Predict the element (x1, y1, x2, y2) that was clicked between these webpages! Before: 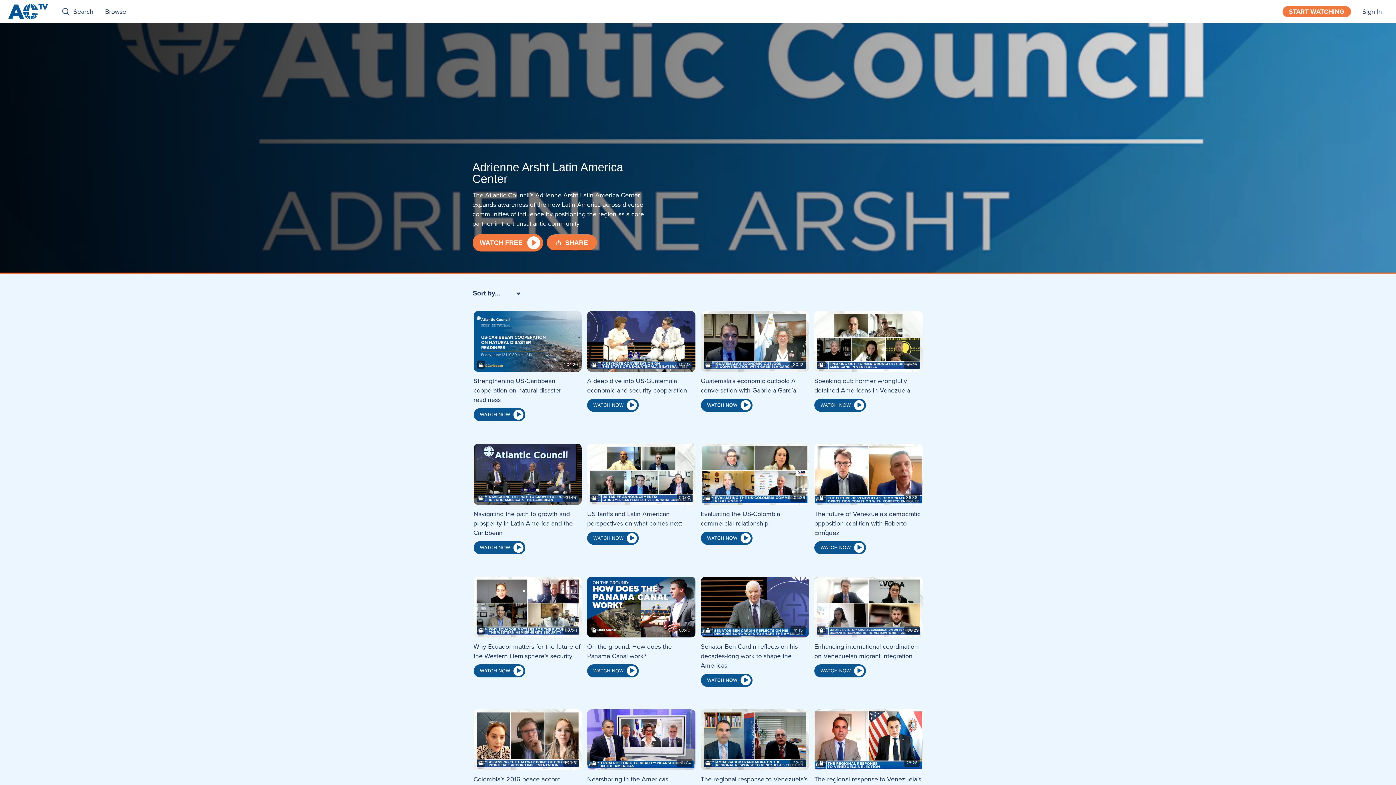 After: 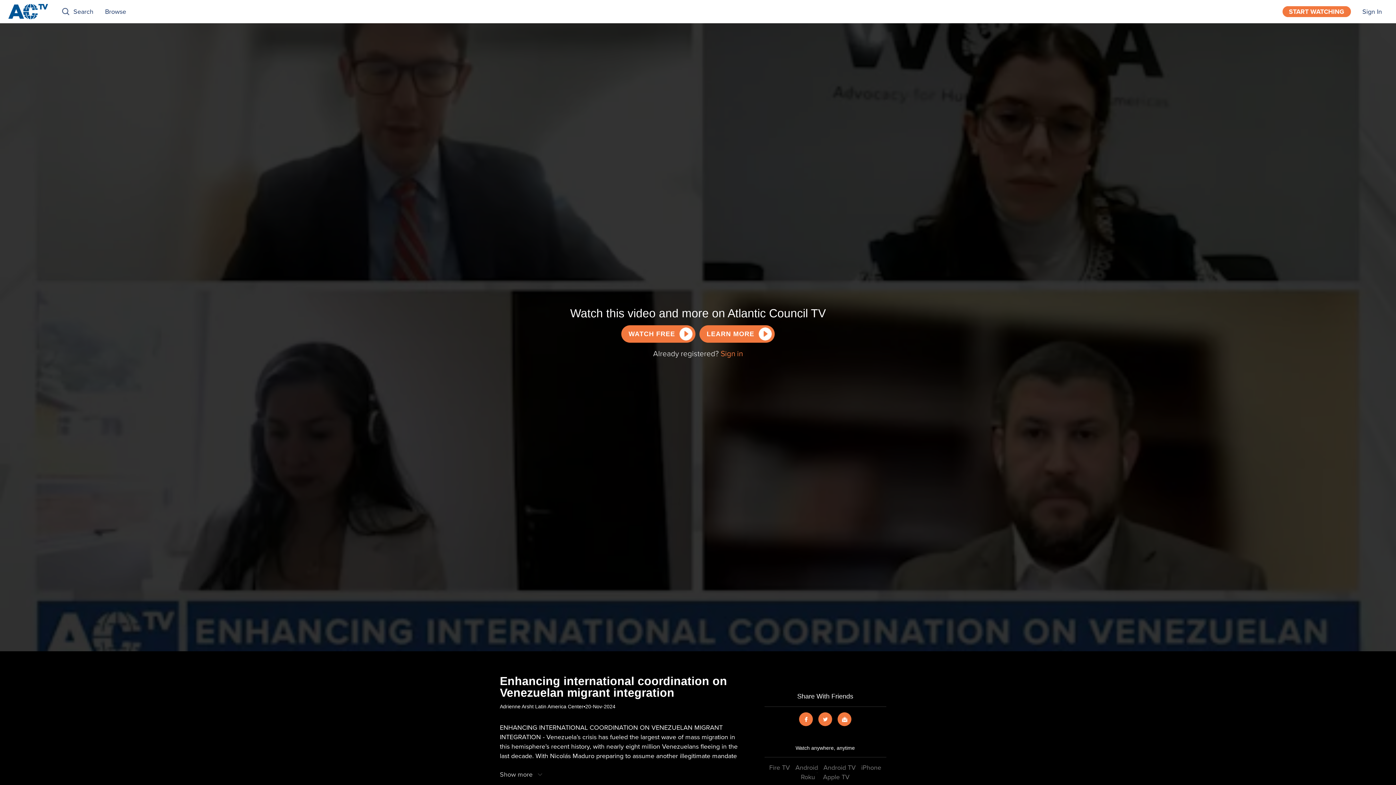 Action: bbox: (814, 576, 922, 637) label: 1:30:29